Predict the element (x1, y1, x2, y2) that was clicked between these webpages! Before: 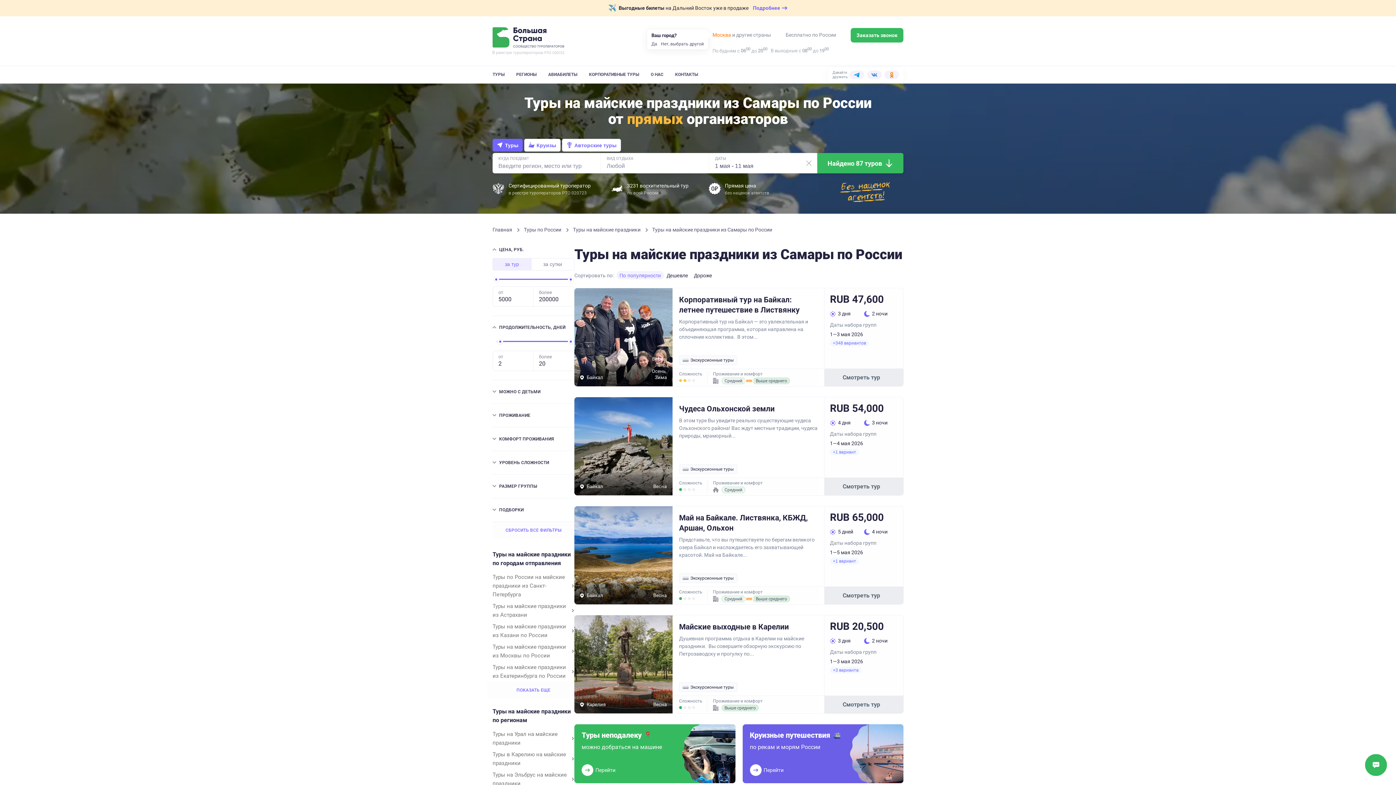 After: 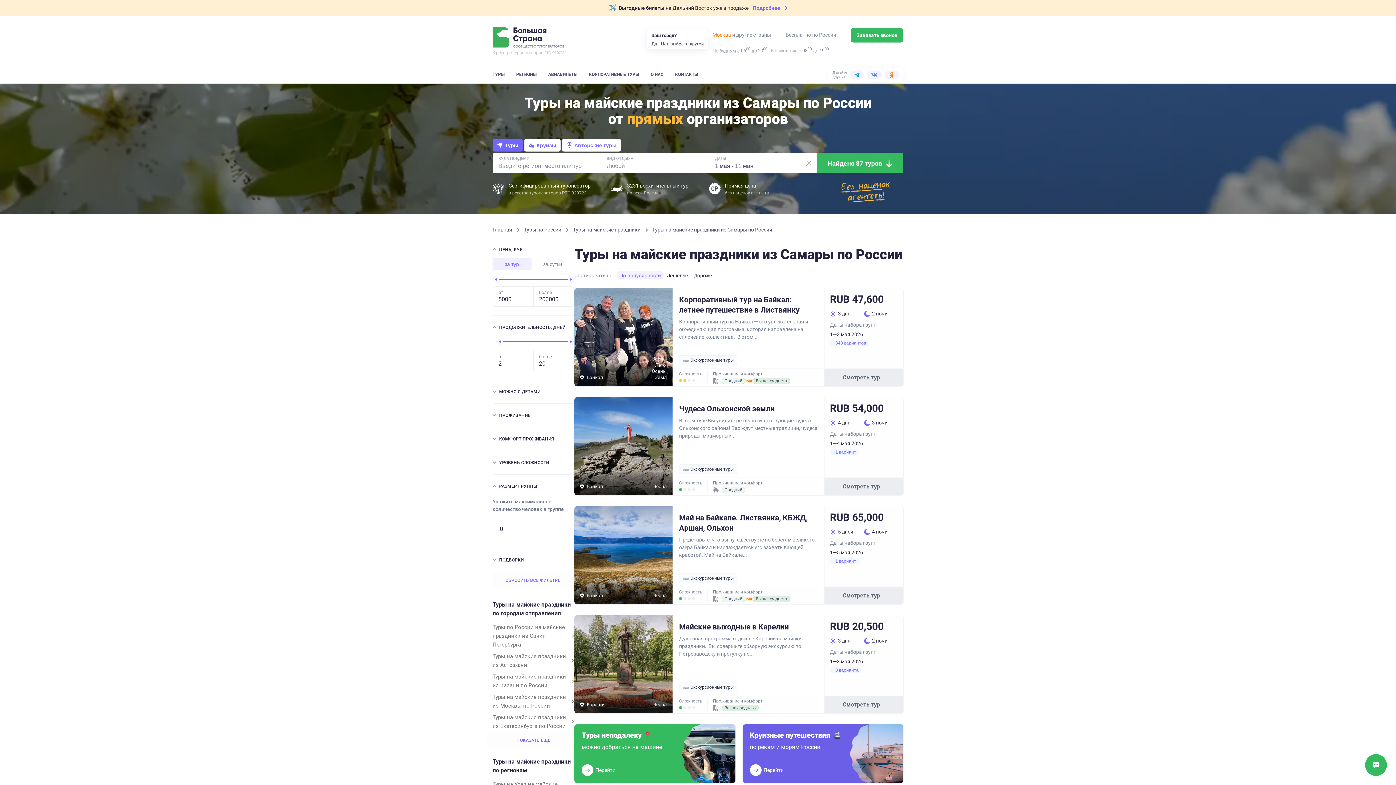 Action: bbox: (492, 483, 499, 489)